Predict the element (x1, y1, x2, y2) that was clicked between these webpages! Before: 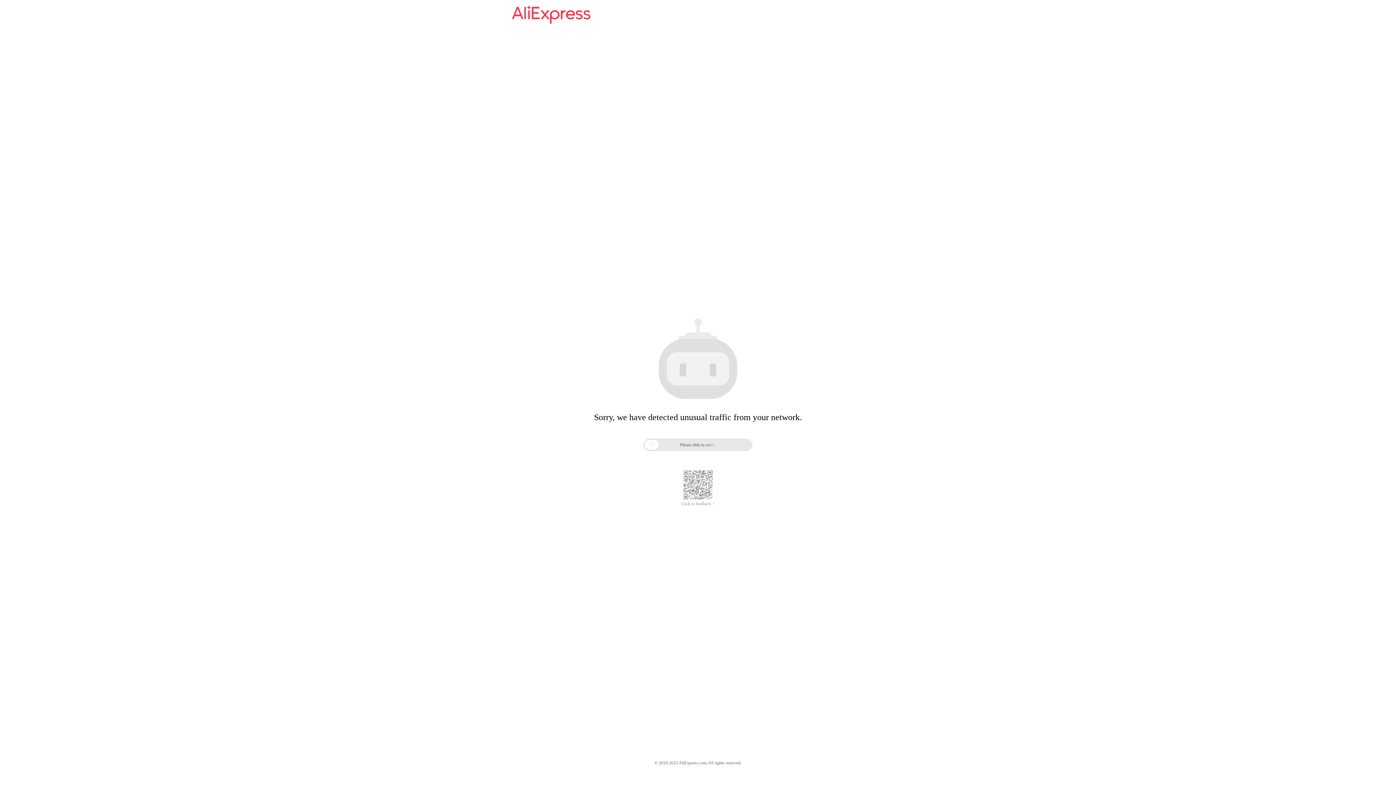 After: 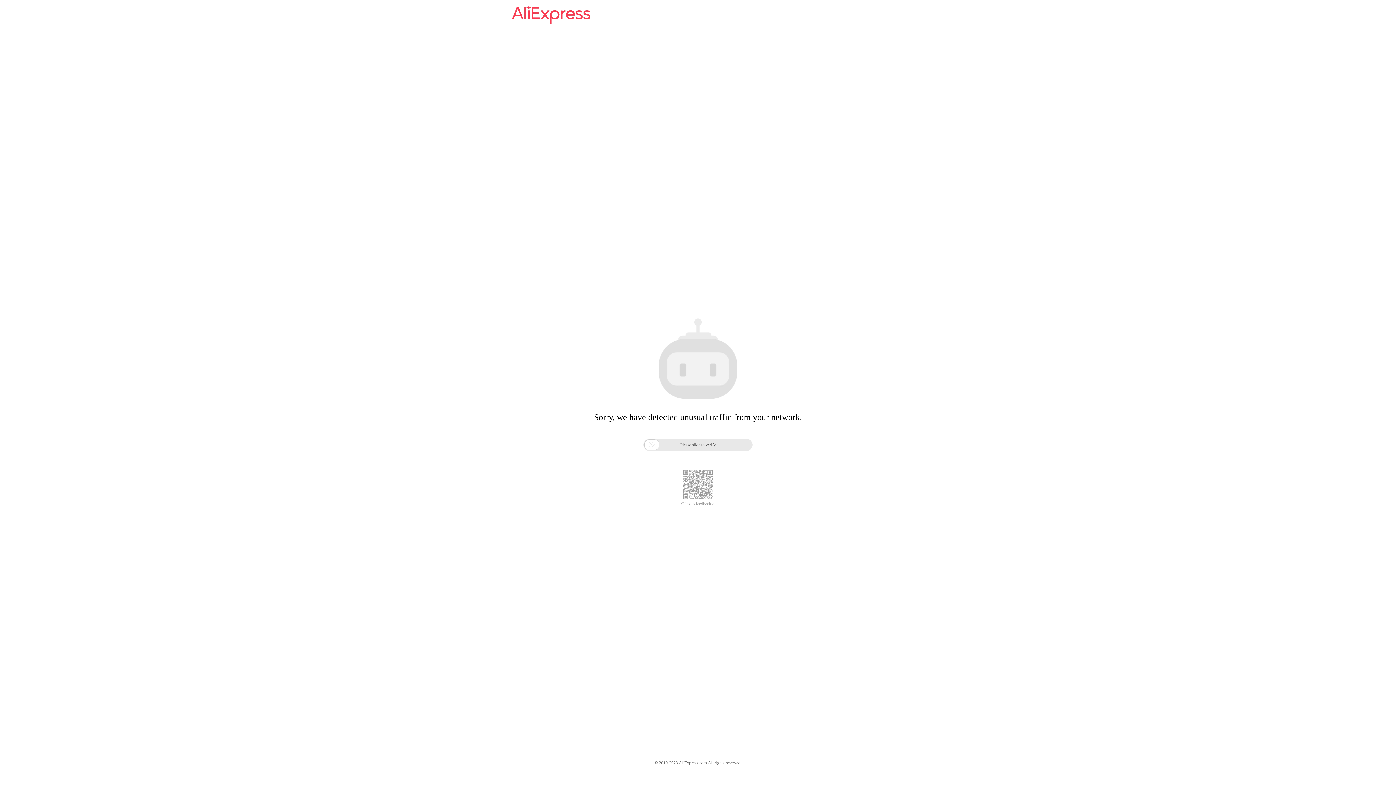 Action: label: Click to feedback > bbox: (681, 501, 714, 506)